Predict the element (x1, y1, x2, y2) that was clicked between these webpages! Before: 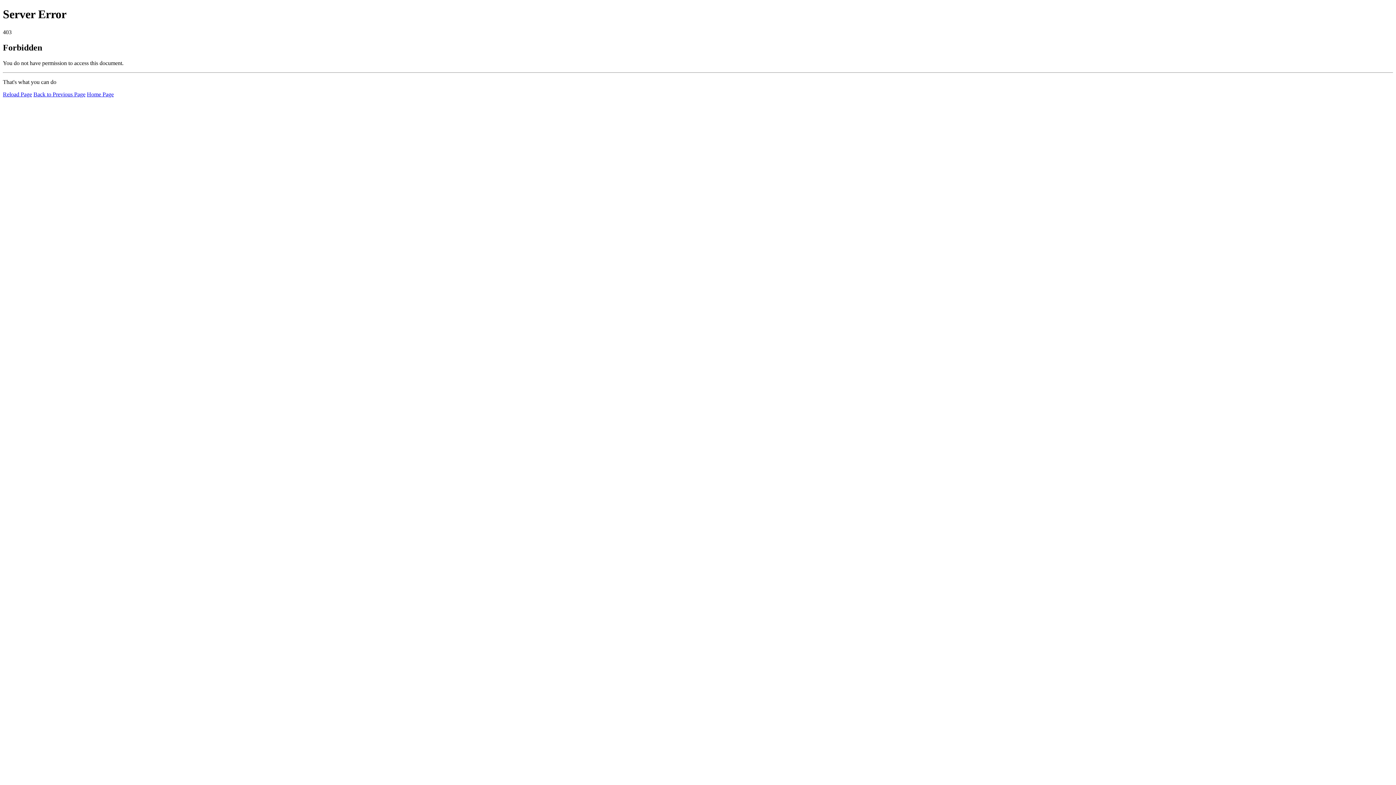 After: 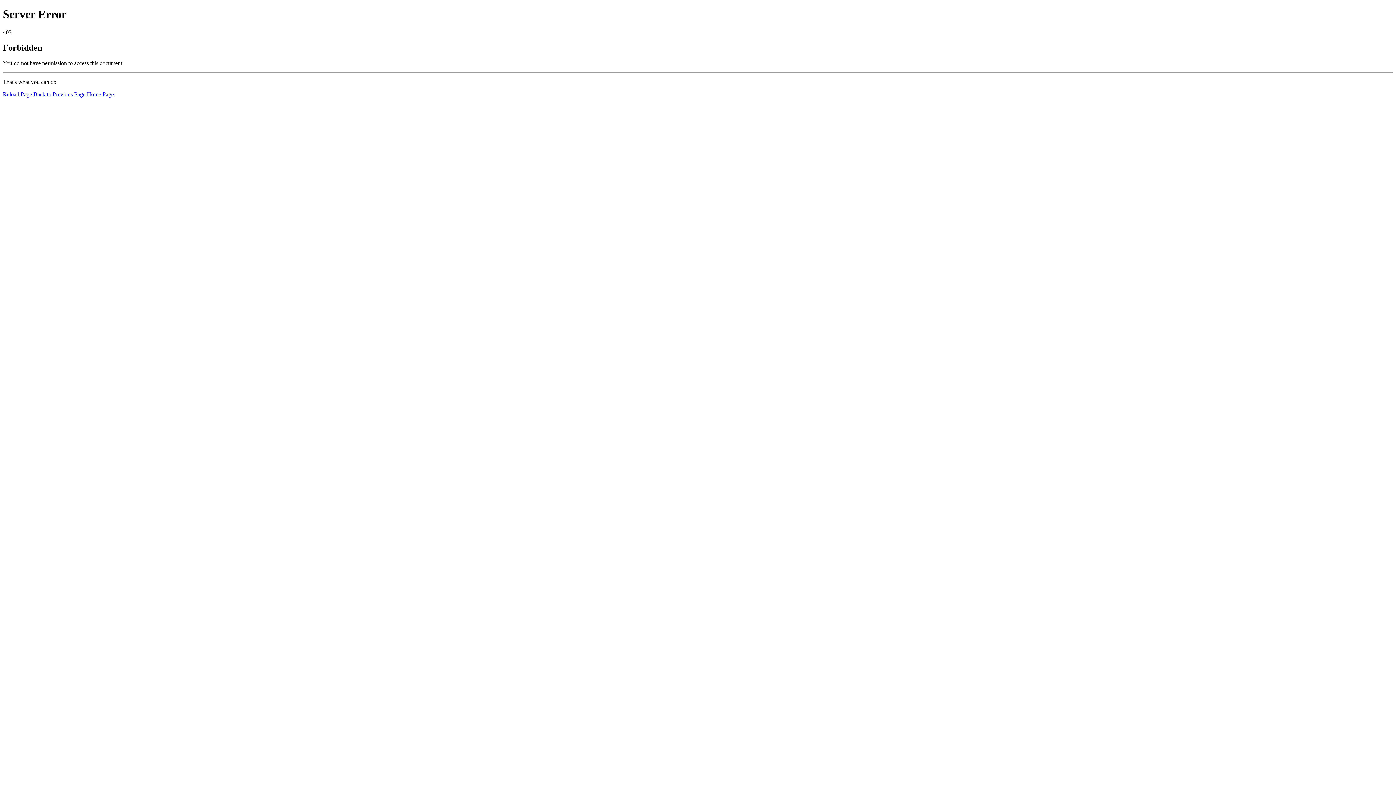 Action: label: Reload Page bbox: (2, 91, 32, 97)